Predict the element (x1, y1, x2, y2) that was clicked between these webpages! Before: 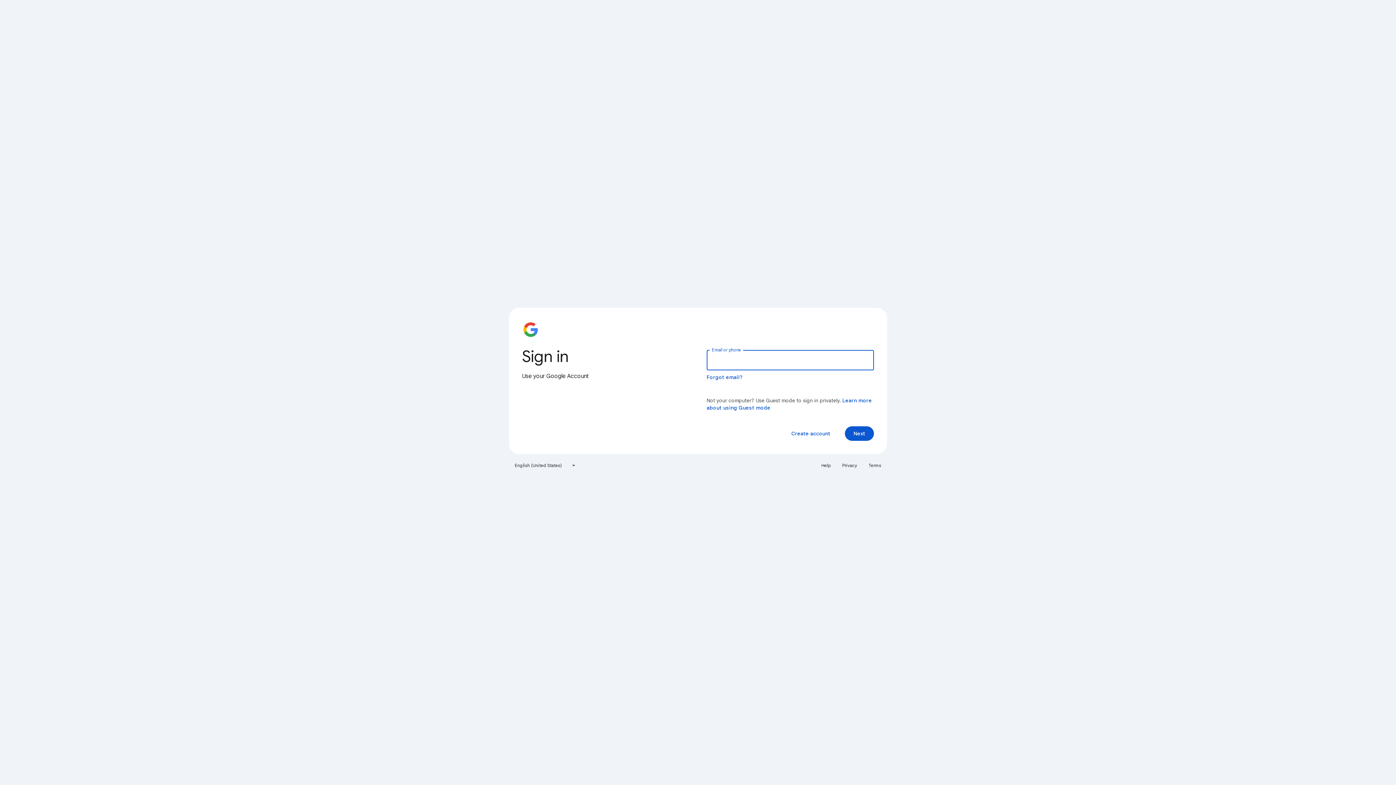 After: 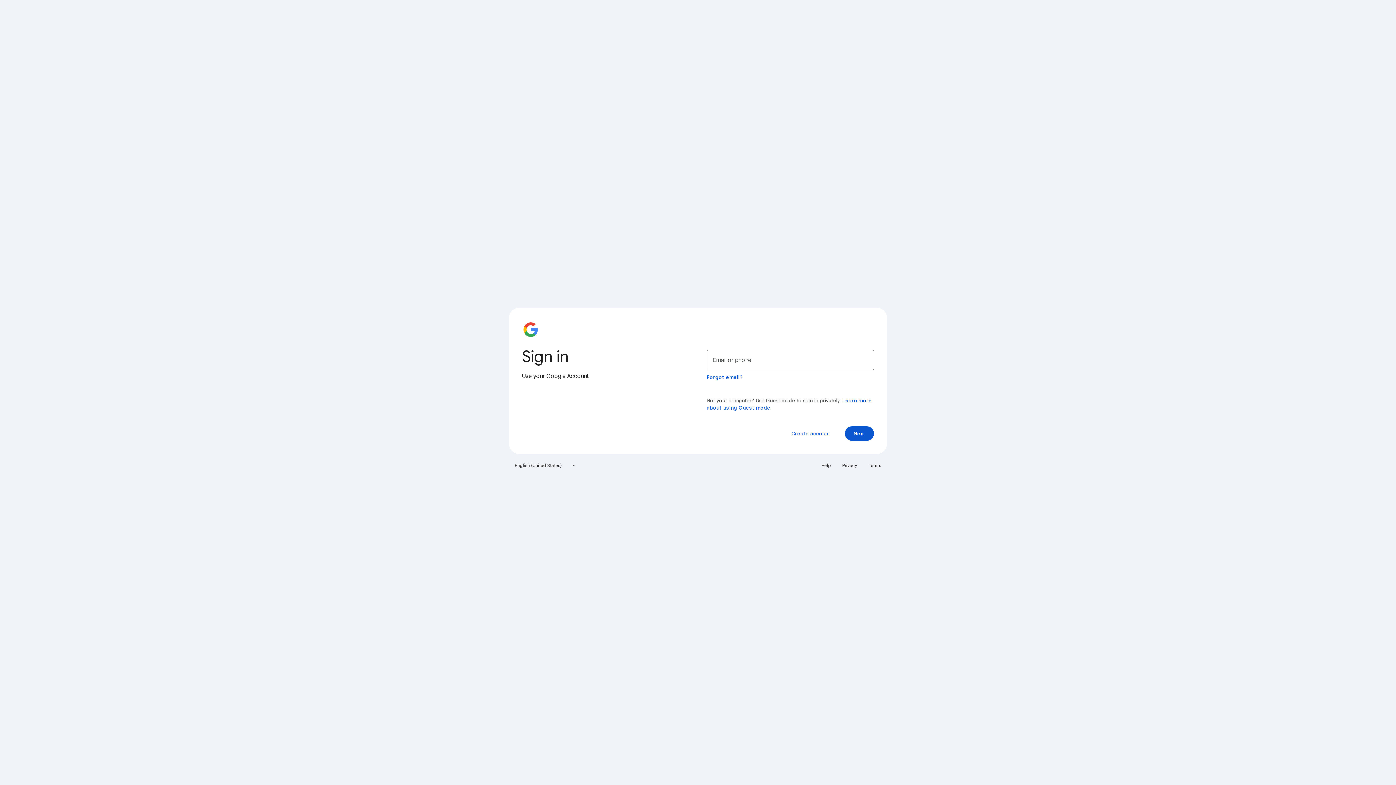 Action: label: Privacy bbox: (838, 460, 861, 471)